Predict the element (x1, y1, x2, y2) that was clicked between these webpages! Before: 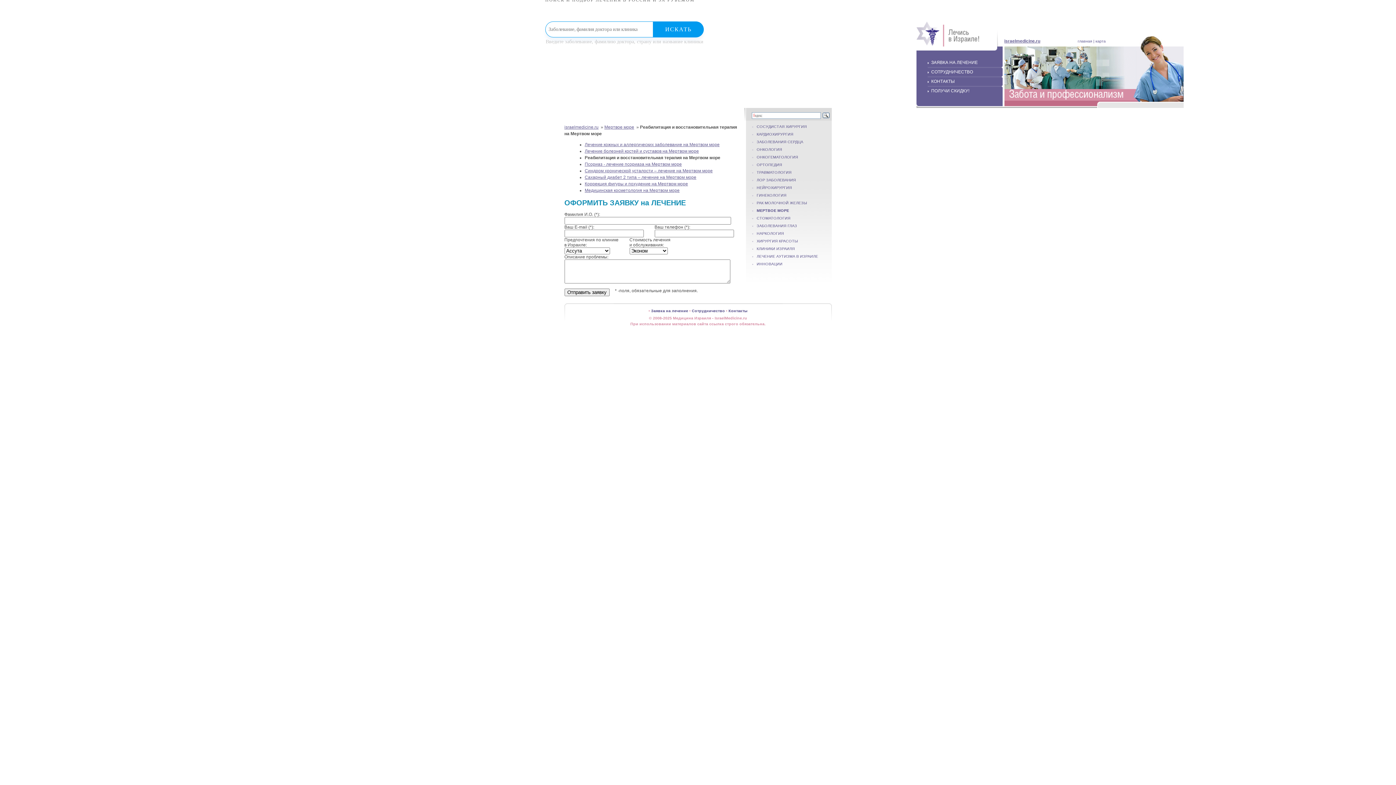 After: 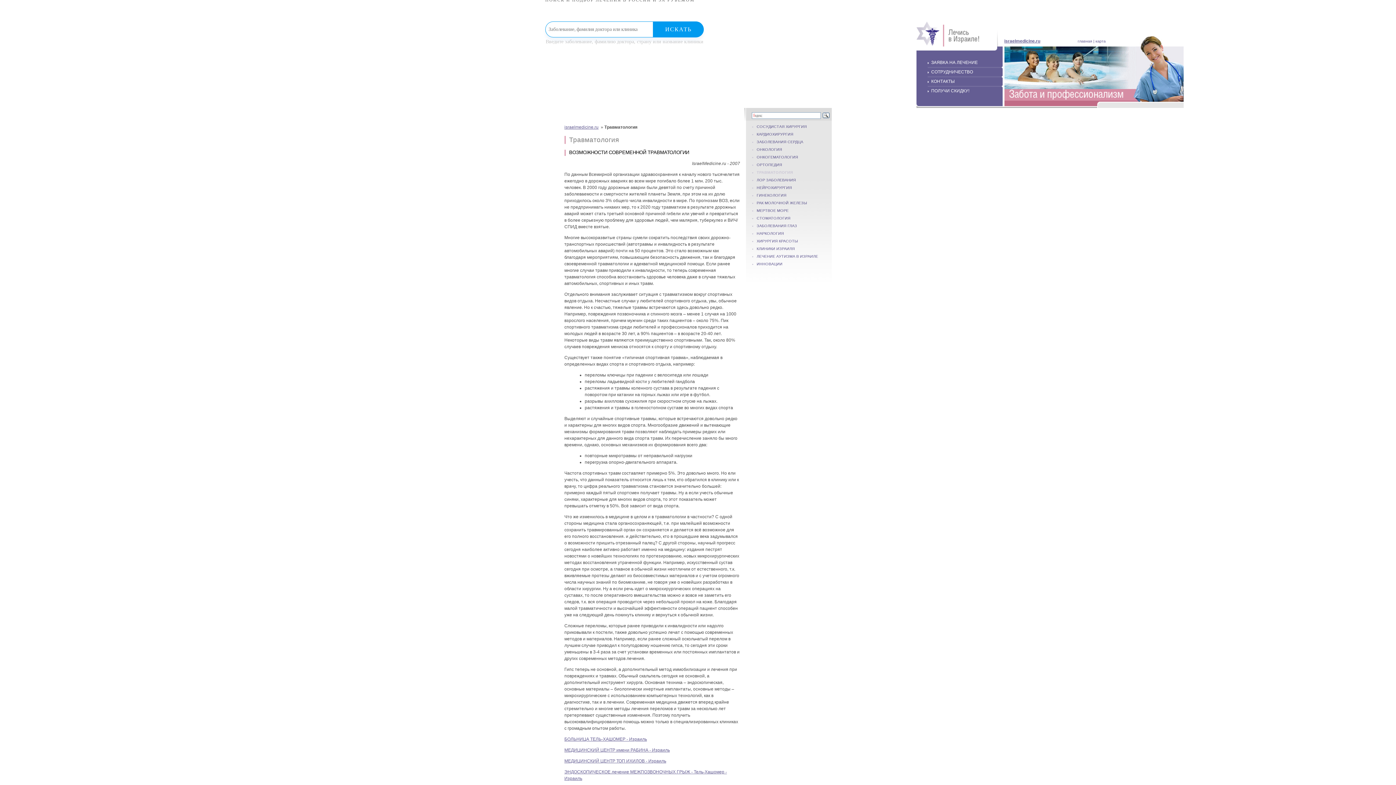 Action: bbox: (756, 170, 791, 174) label: ТРАВМАТОЛОГИЯ